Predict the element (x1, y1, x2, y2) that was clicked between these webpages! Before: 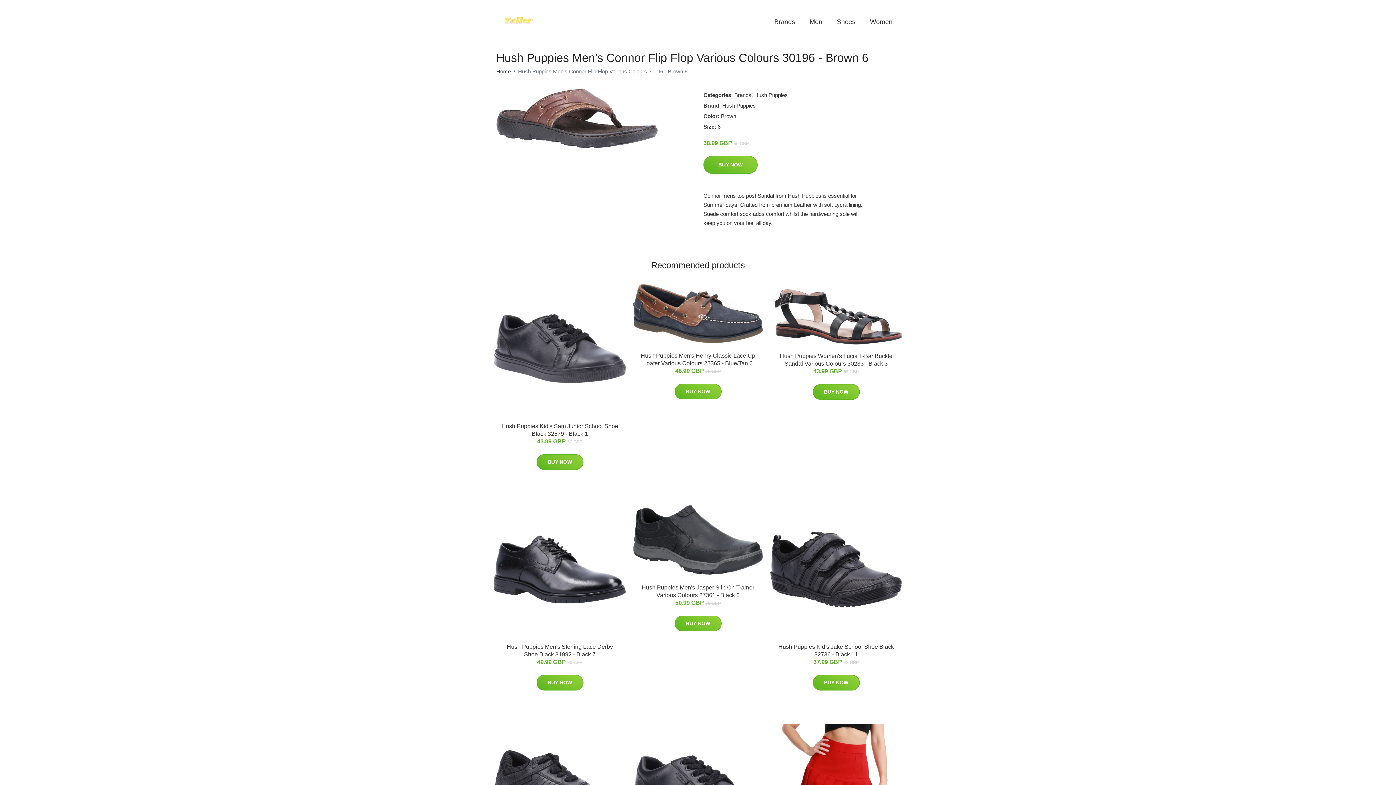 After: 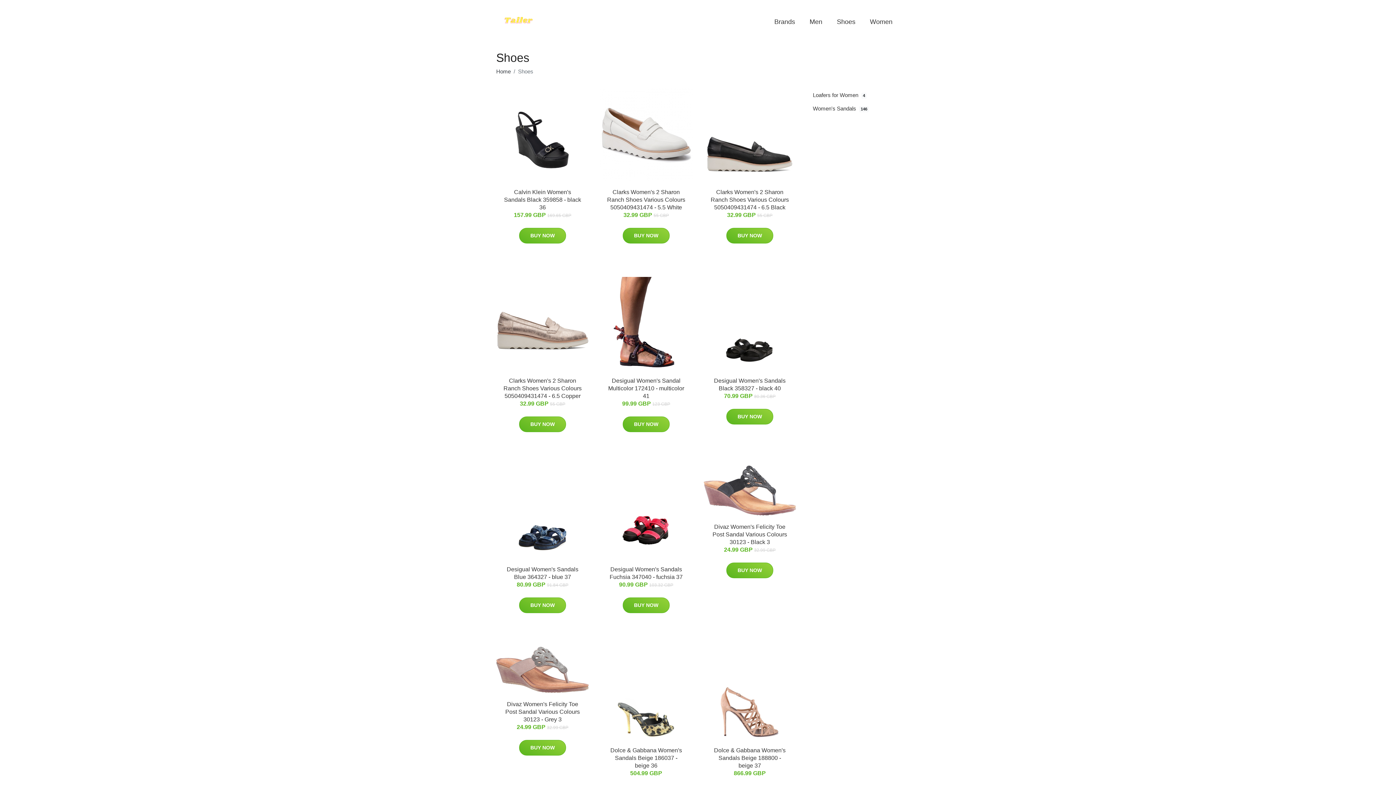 Action: bbox: (829, 10, 862, 33) label: Shoes